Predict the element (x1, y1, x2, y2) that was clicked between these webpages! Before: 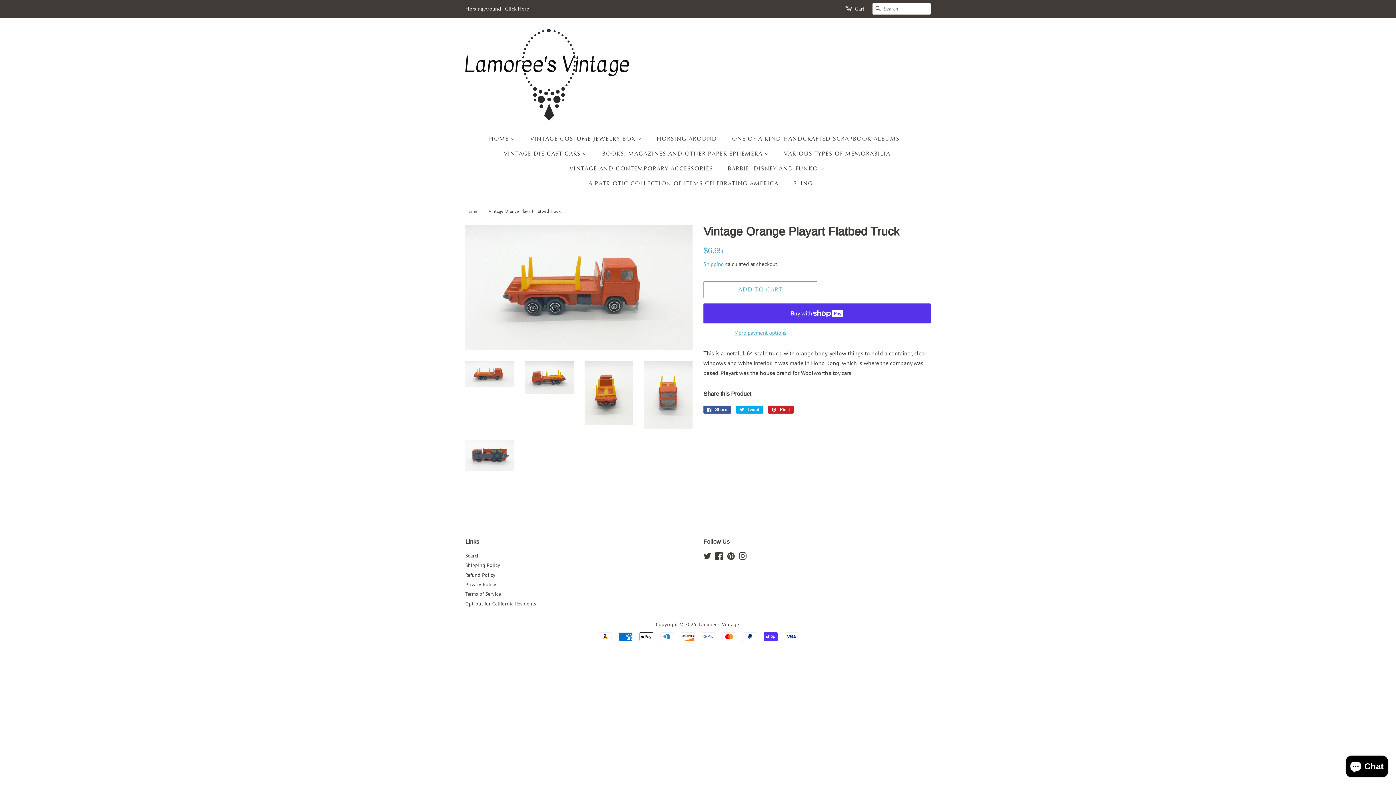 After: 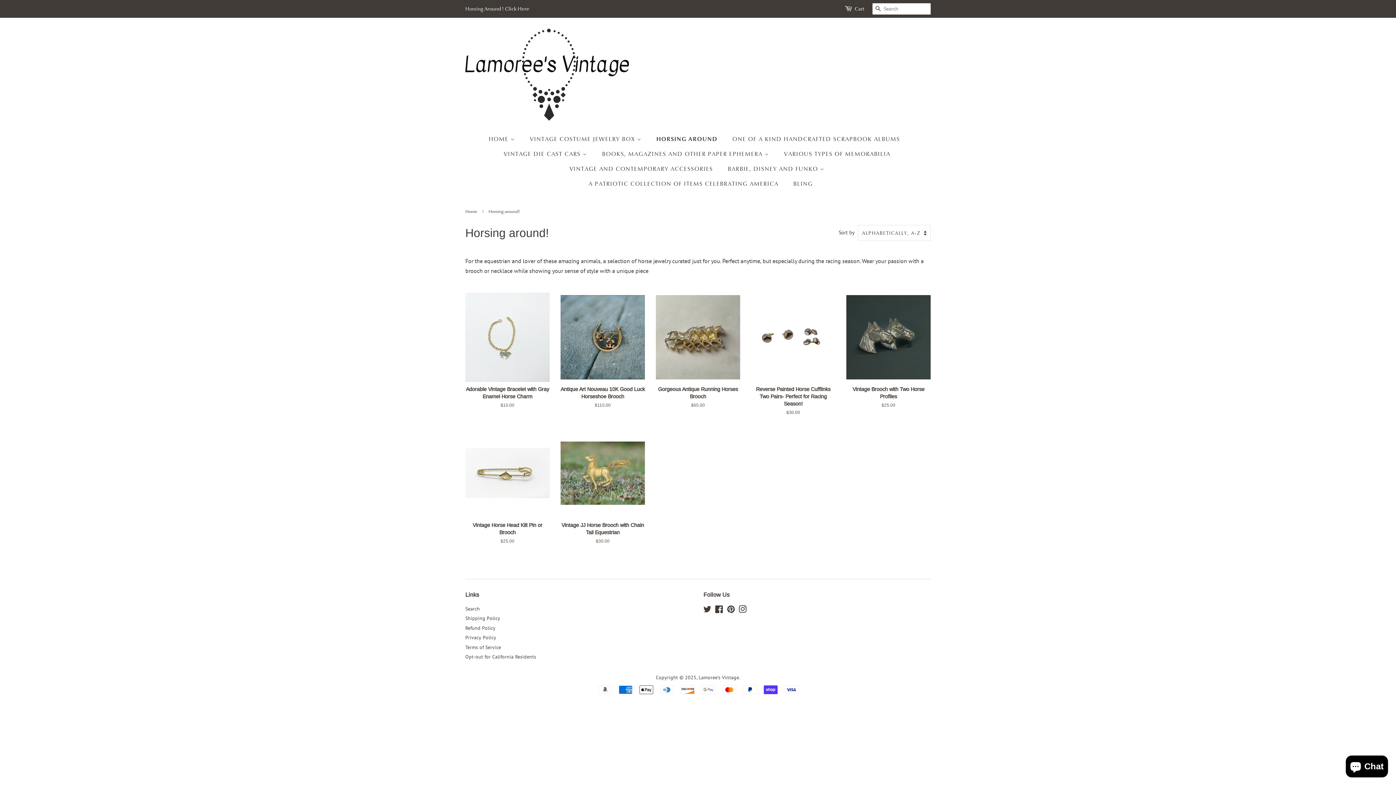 Action: label: Horsing Around ! Click Here bbox: (465, 5, 529, 12)